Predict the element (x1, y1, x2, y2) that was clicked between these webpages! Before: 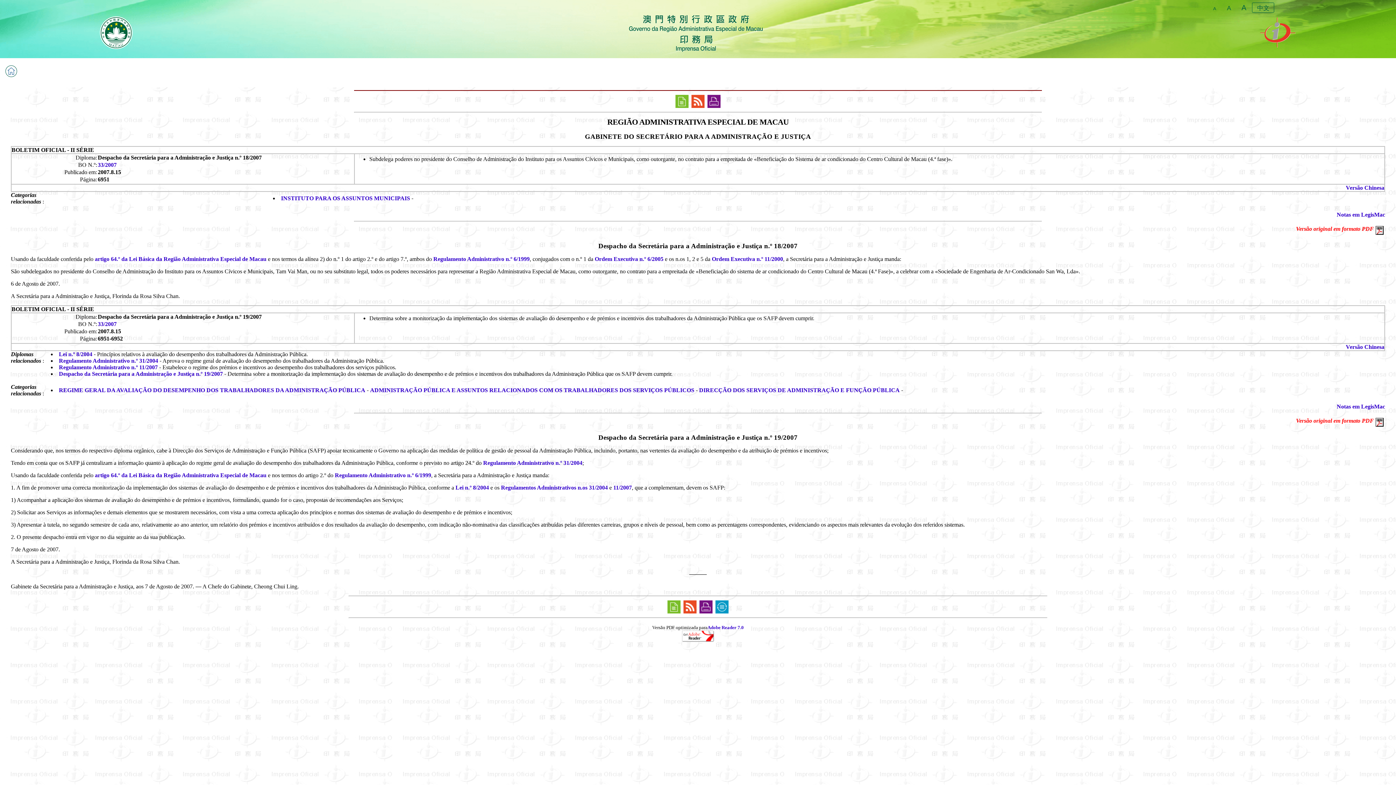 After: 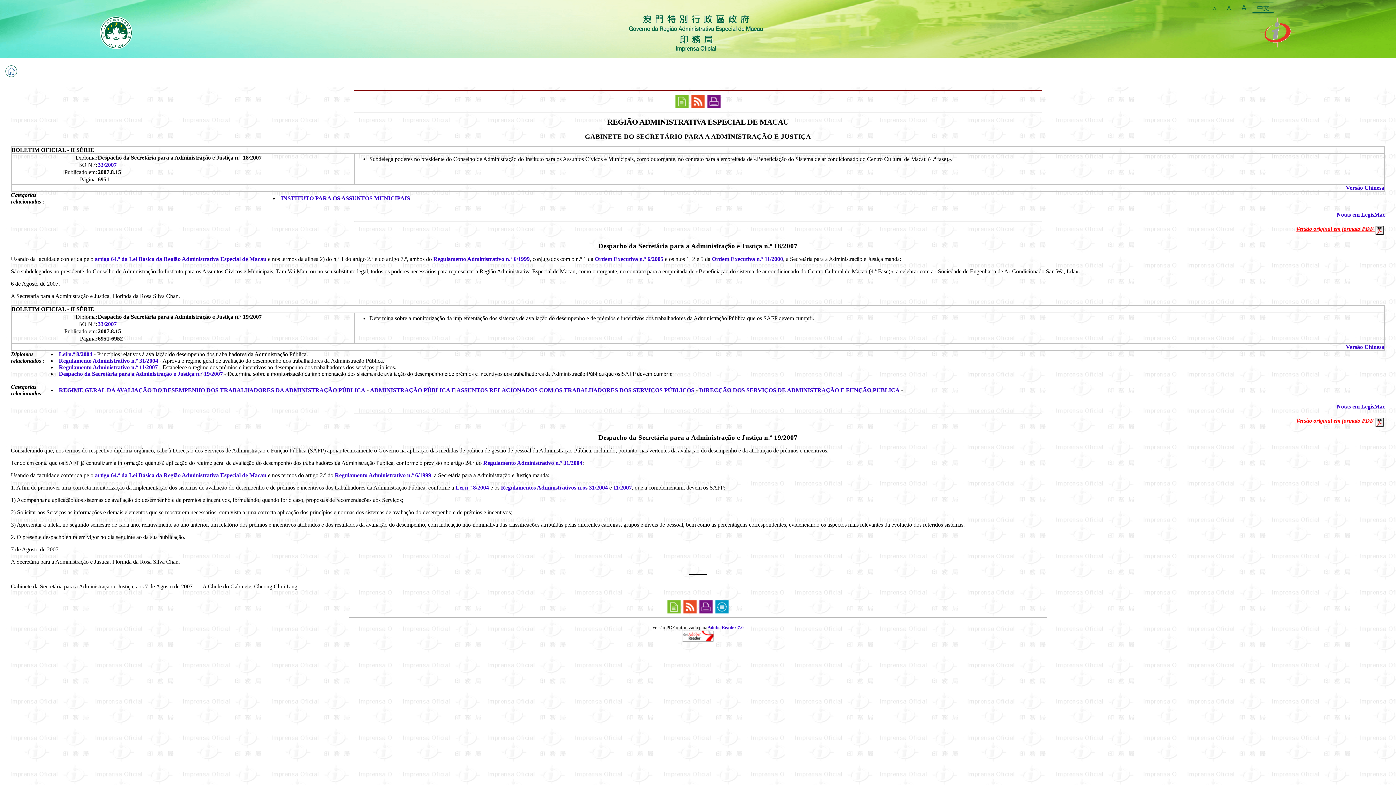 Action: label: Versão original em formato PDF  bbox: (1296, 225, 1384, 232)